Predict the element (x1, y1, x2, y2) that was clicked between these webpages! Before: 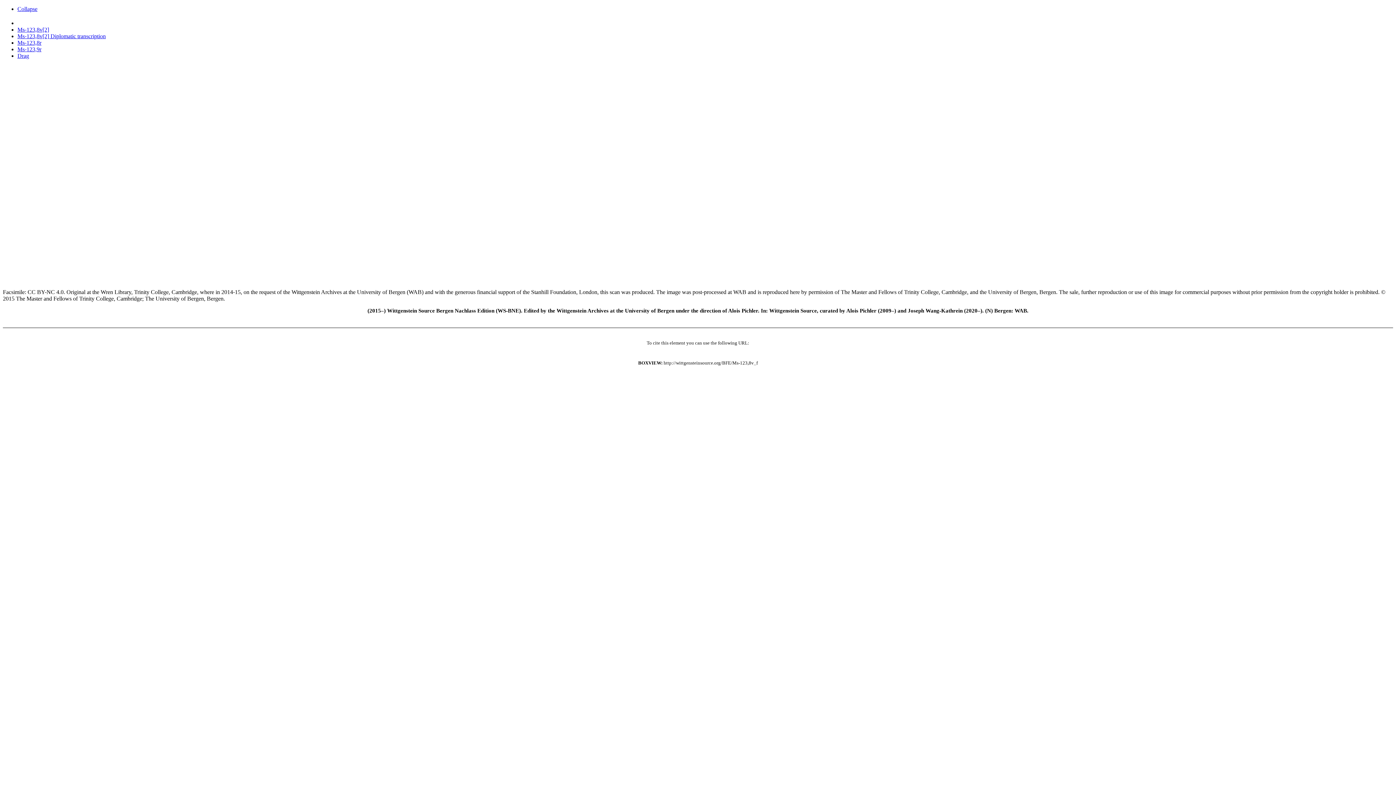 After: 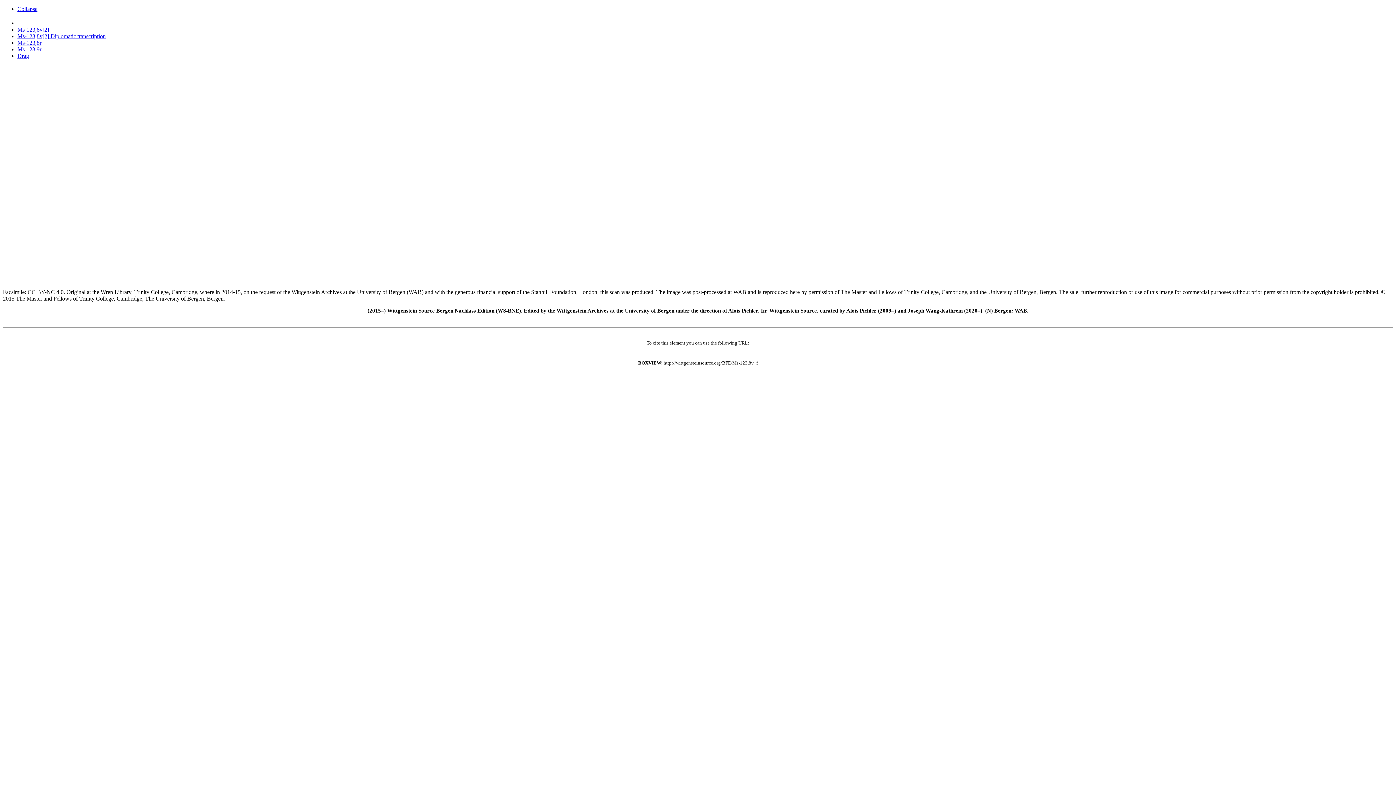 Action: bbox: (17, 5, 37, 12) label: Collapse